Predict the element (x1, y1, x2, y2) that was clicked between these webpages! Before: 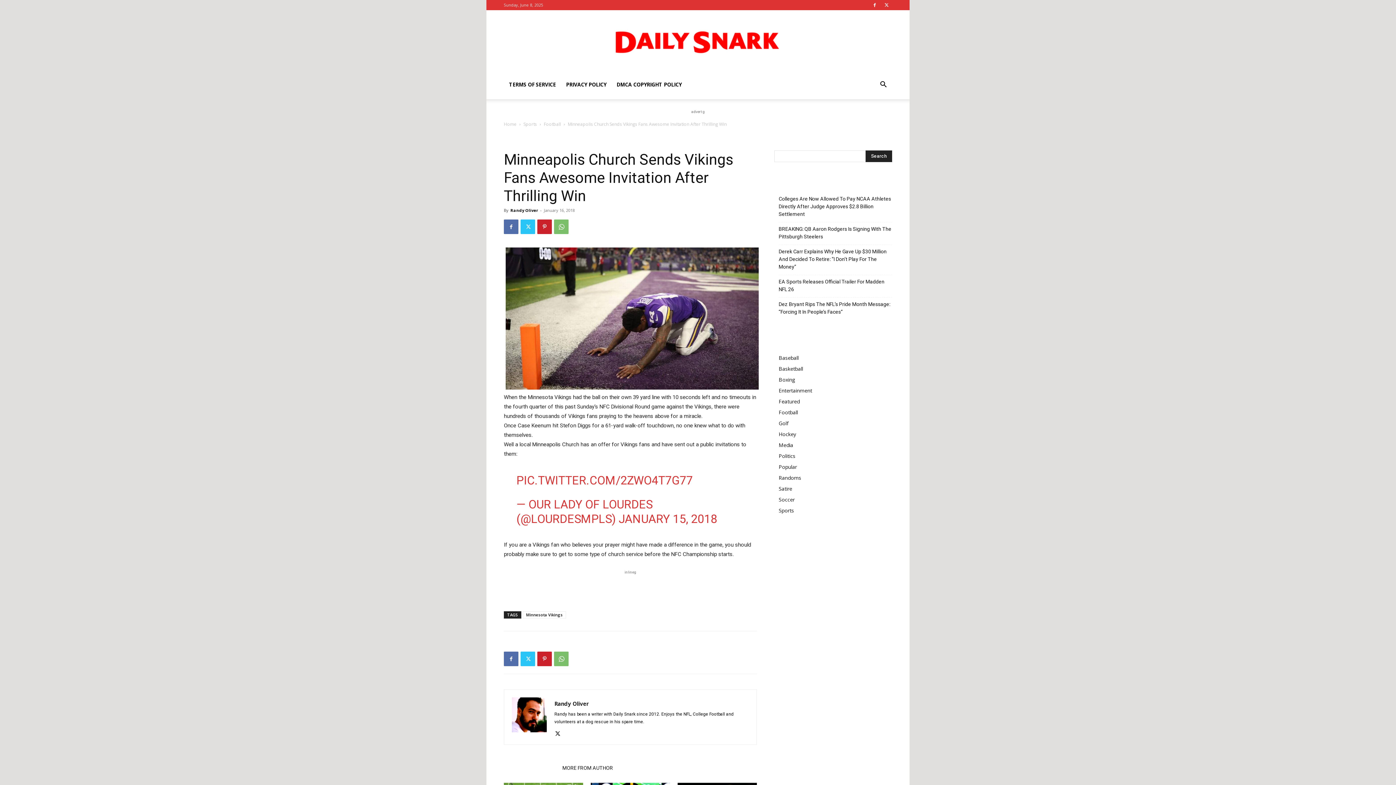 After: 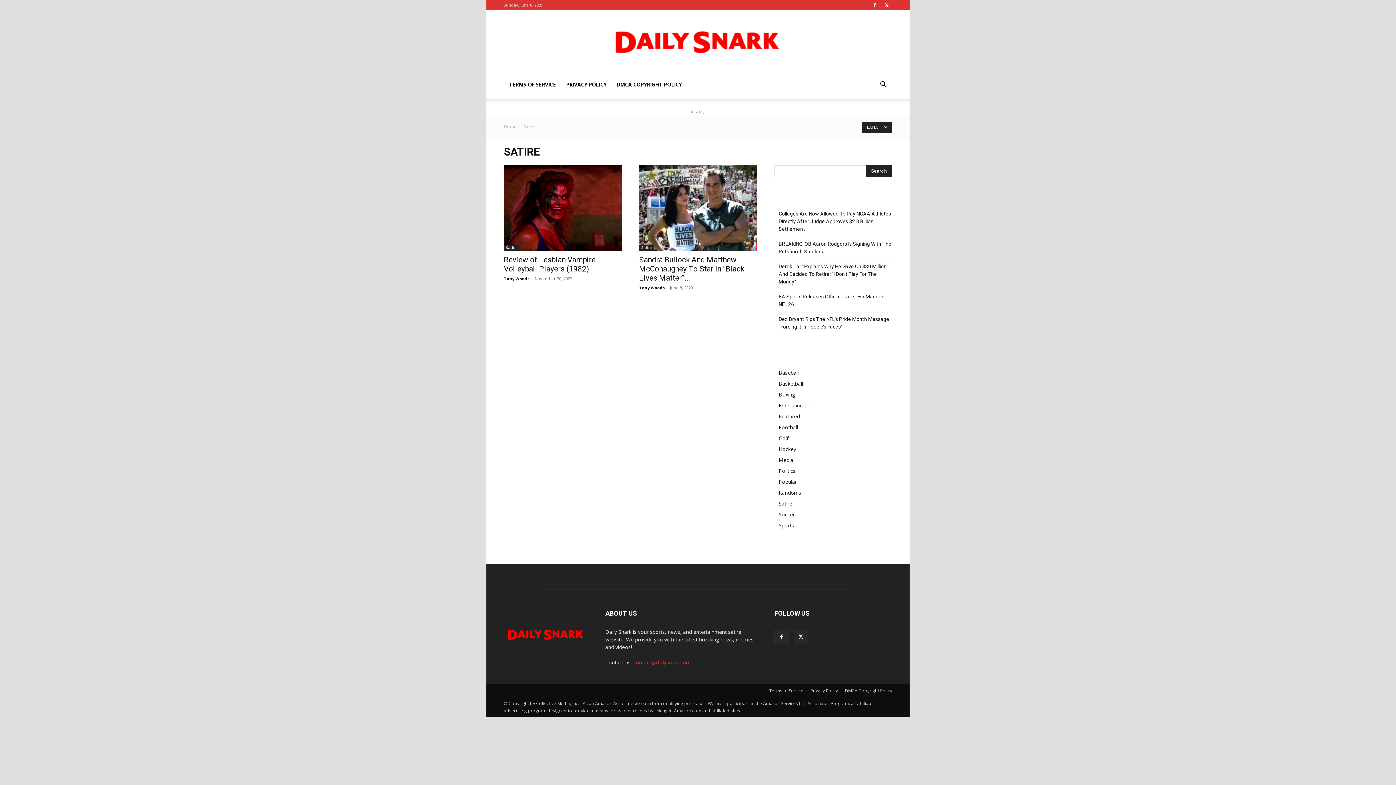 Action: label: Satire bbox: (778, 485, 792, 492)